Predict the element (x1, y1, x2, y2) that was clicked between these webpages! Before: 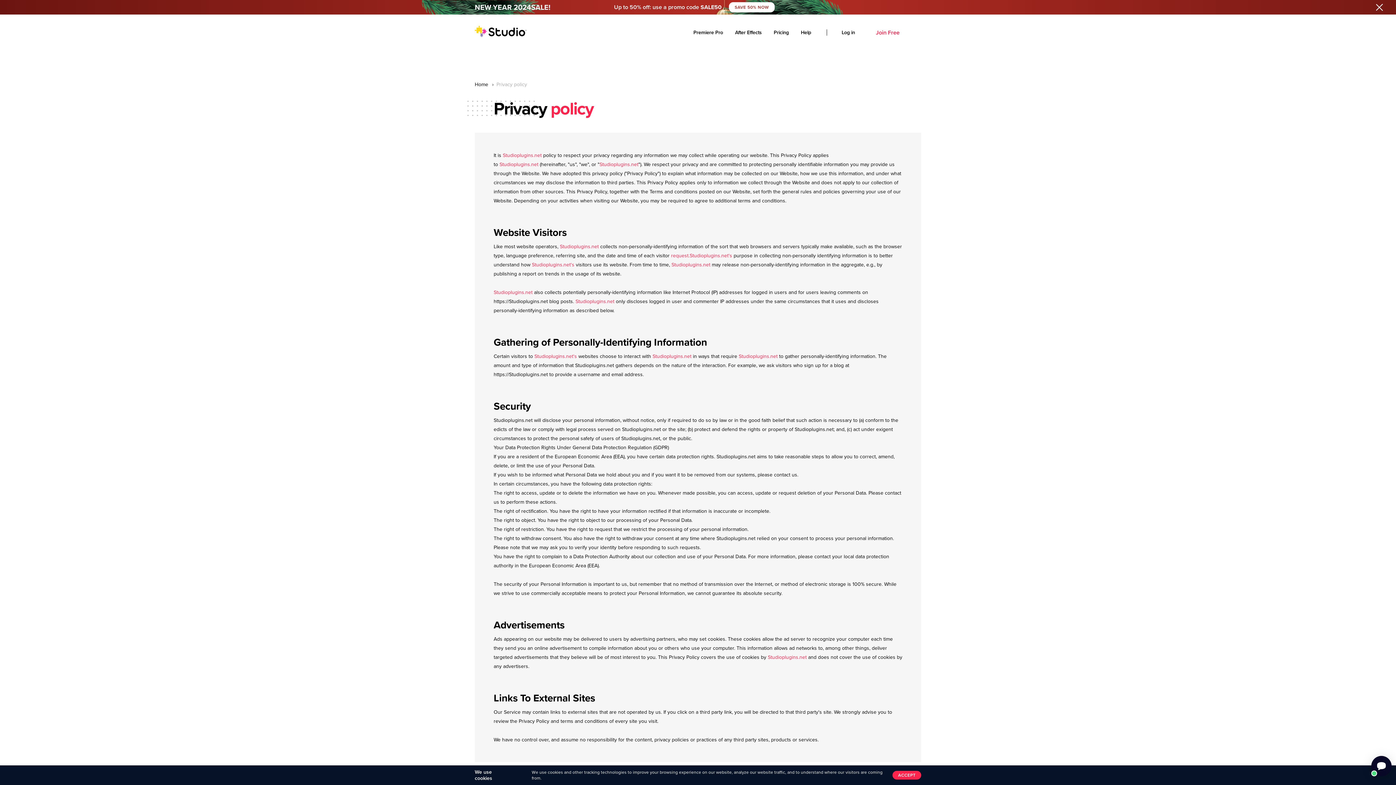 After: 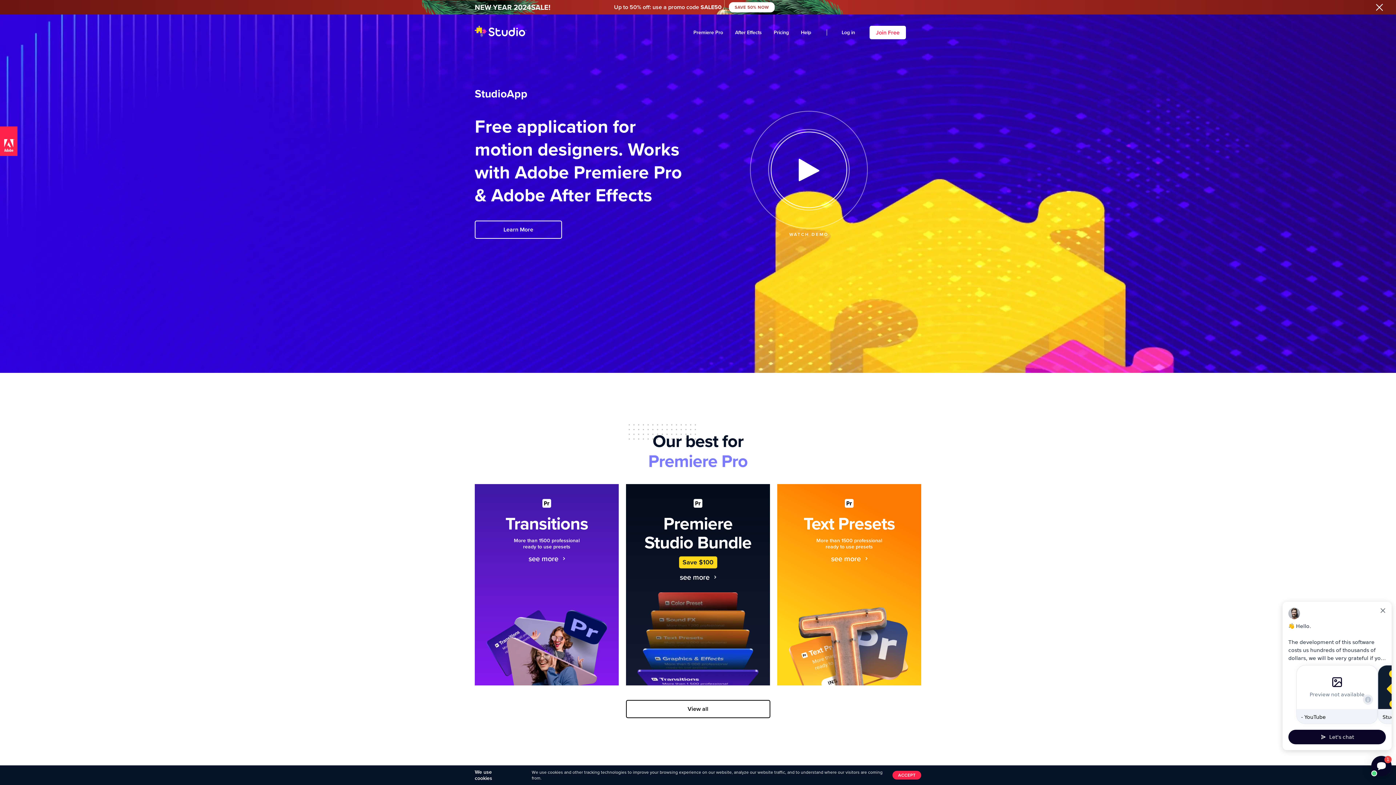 Action: label: Studioplugins.net bbox: (502, 151, 541, 159)